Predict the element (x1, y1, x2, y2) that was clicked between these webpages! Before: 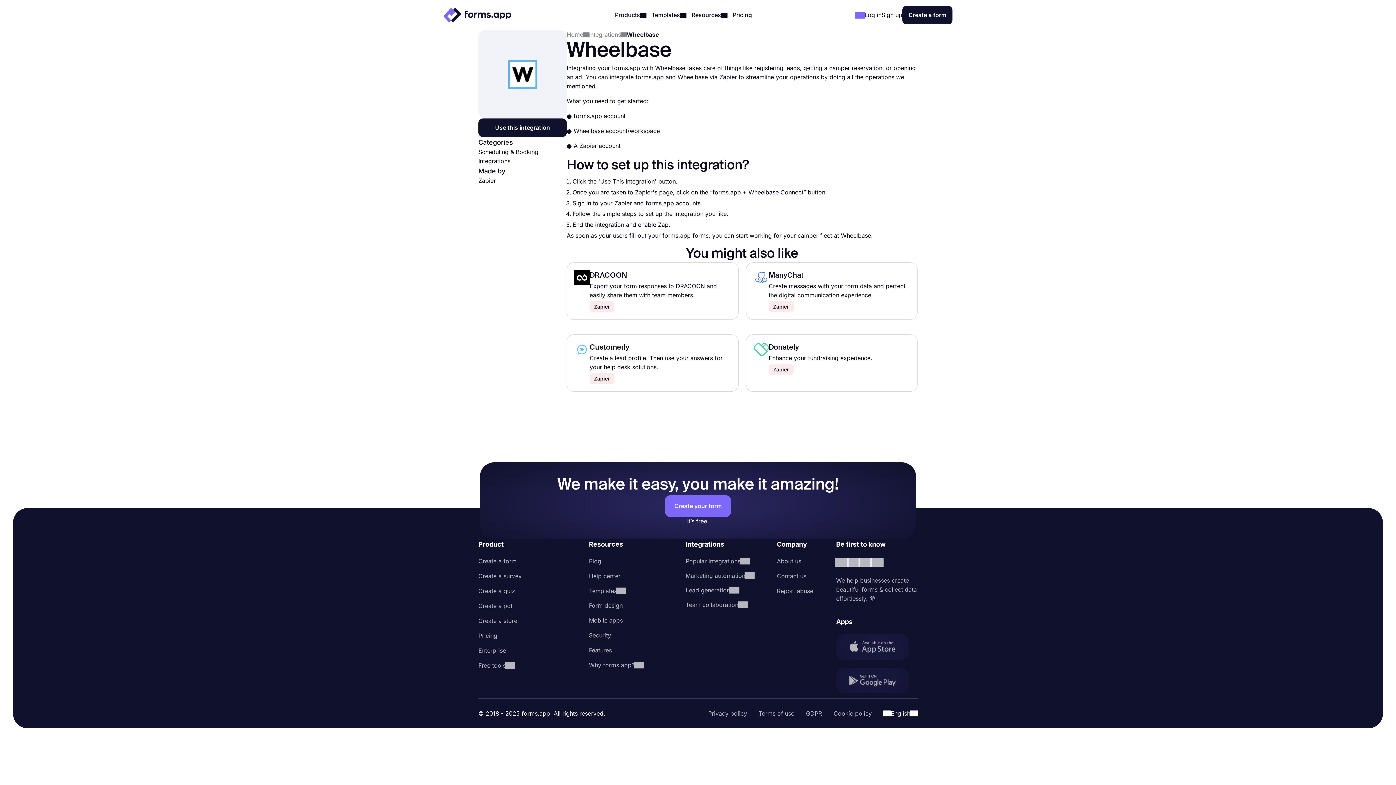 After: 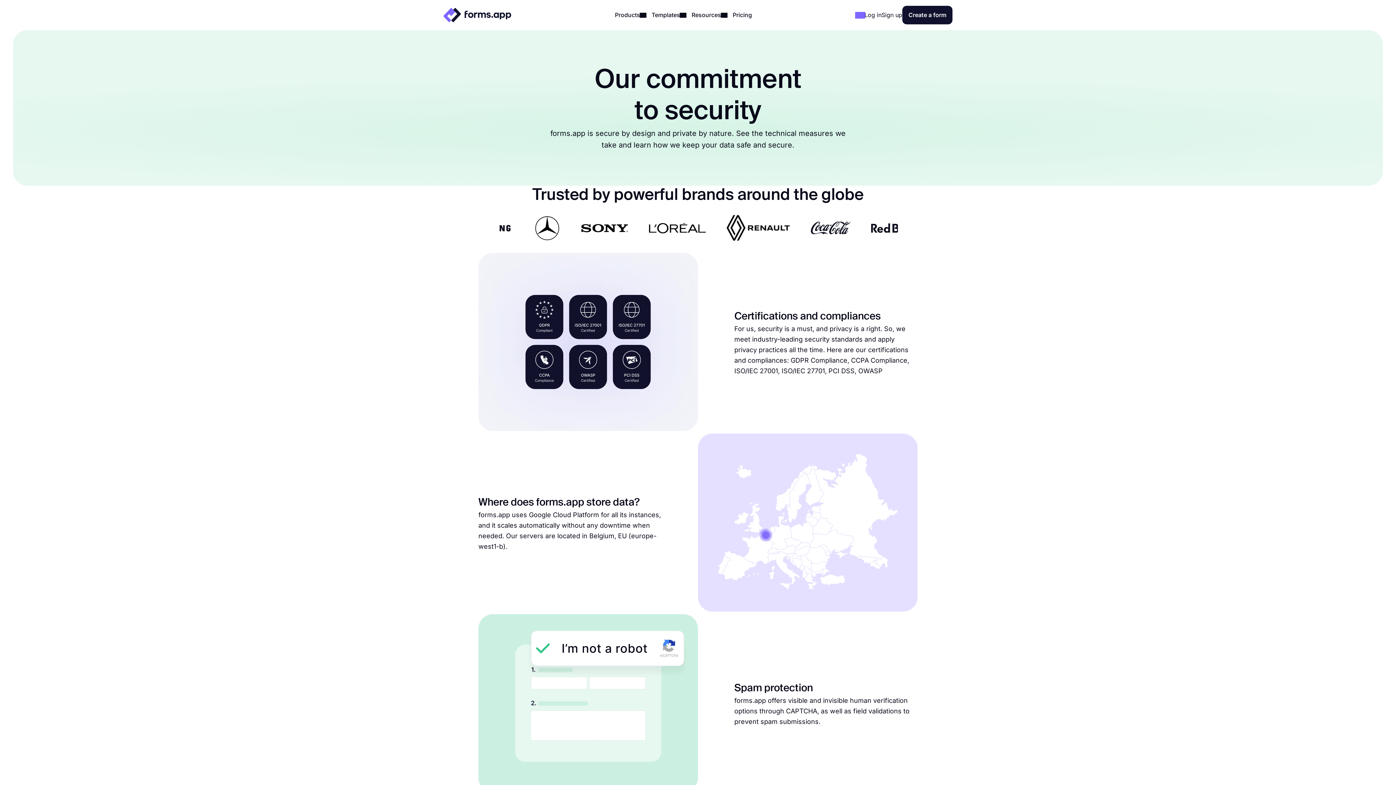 Action: label: Security bbox: (589, 628, 662, 643)